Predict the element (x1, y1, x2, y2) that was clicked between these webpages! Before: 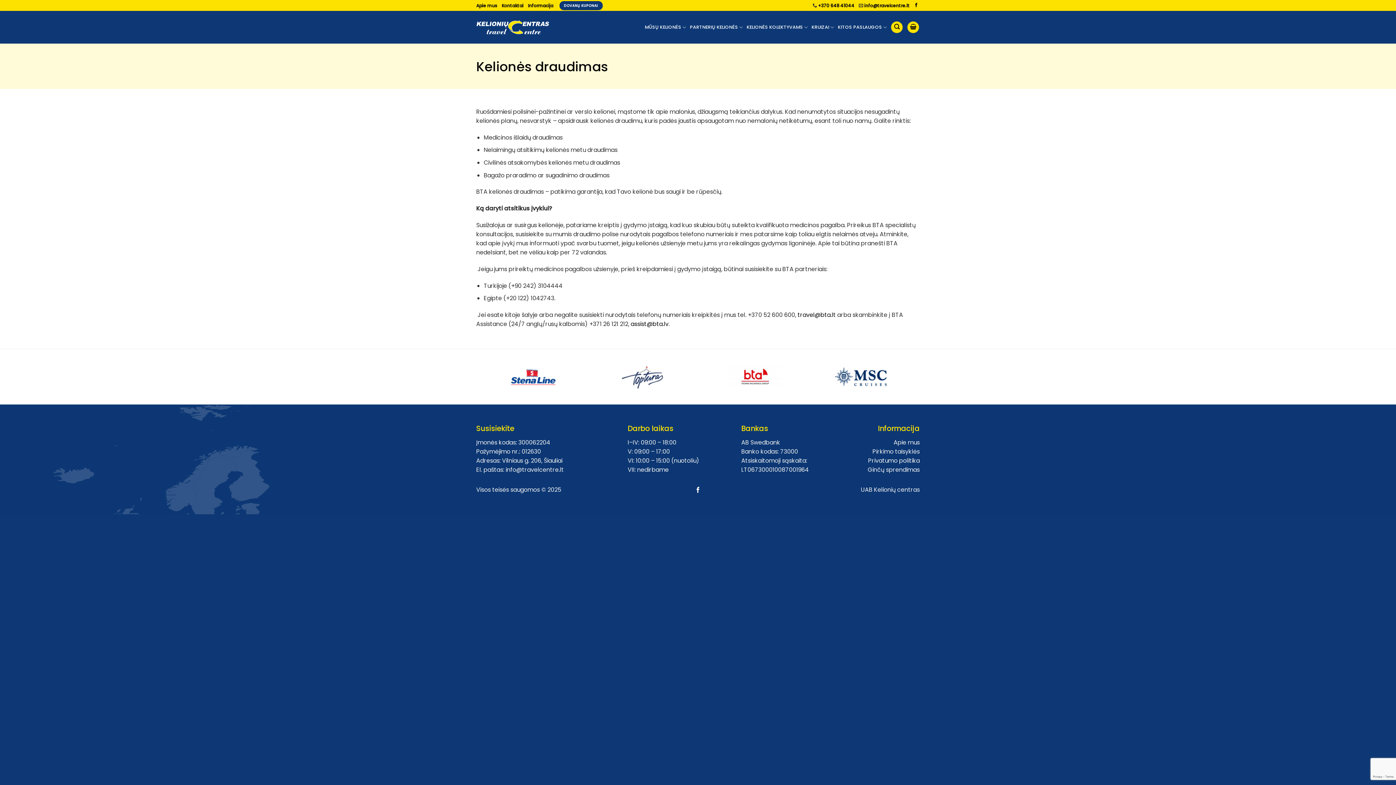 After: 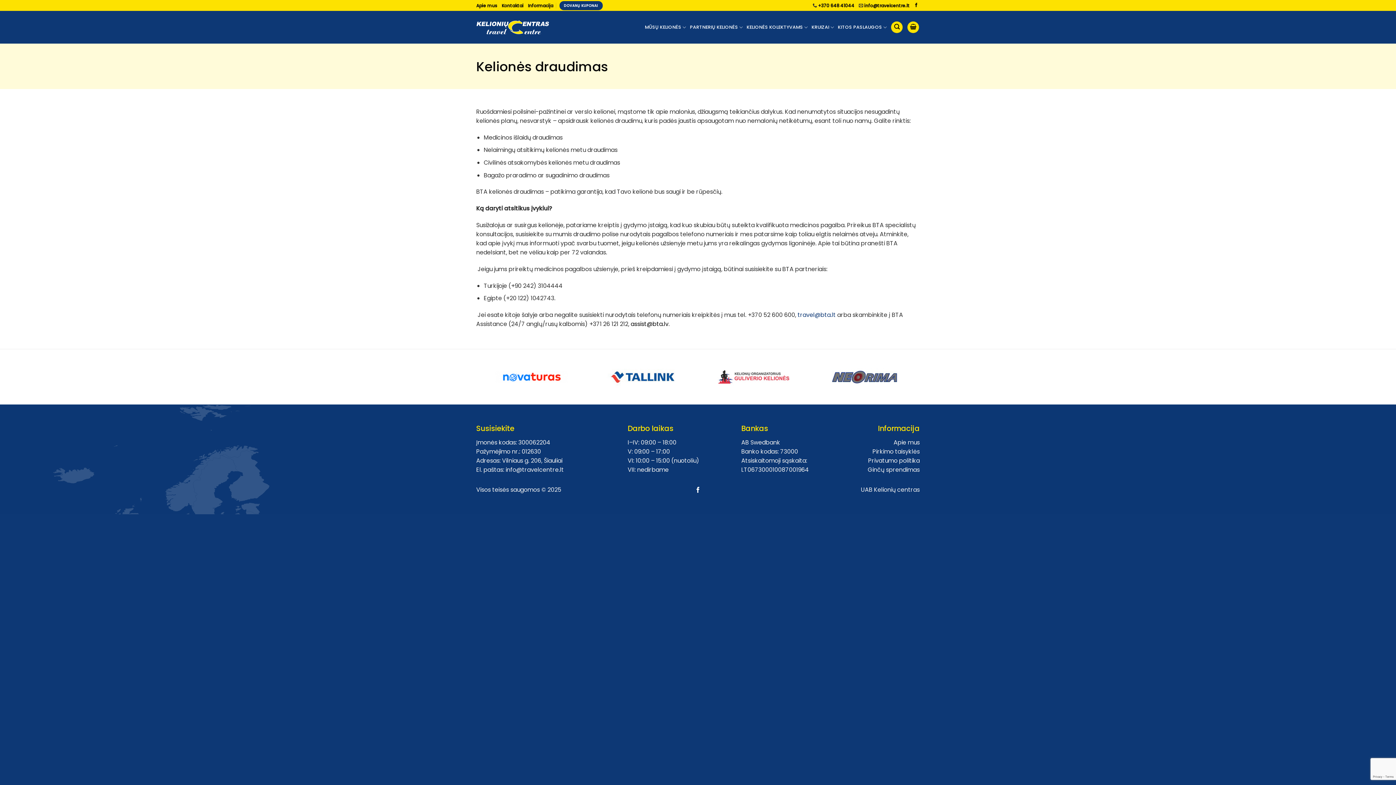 Action: bbox: (797, 310, 836, 319) label: travel@bta.lt